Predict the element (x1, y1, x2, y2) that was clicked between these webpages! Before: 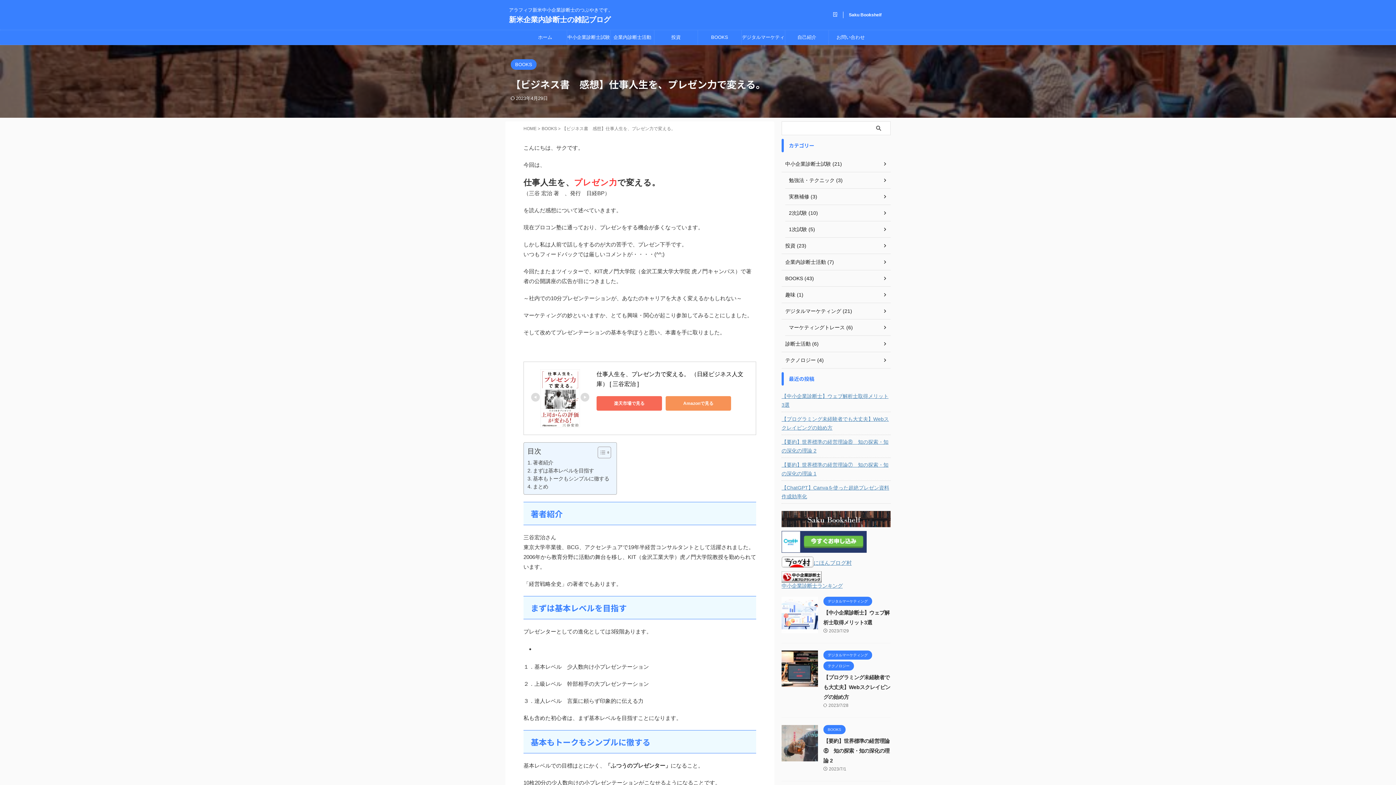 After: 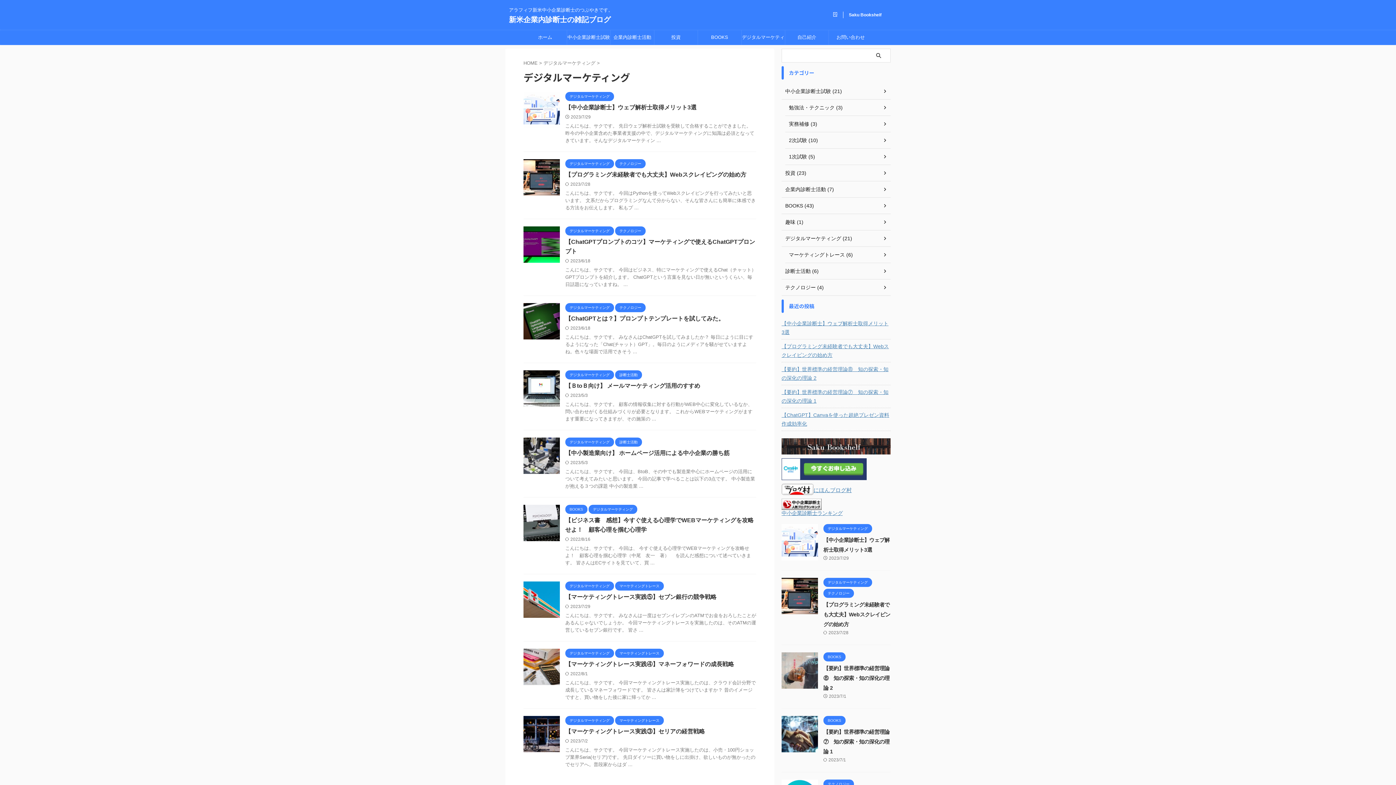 Action: label: デジタルマーケティング (21) bbox: (781, 303, 890, 319)